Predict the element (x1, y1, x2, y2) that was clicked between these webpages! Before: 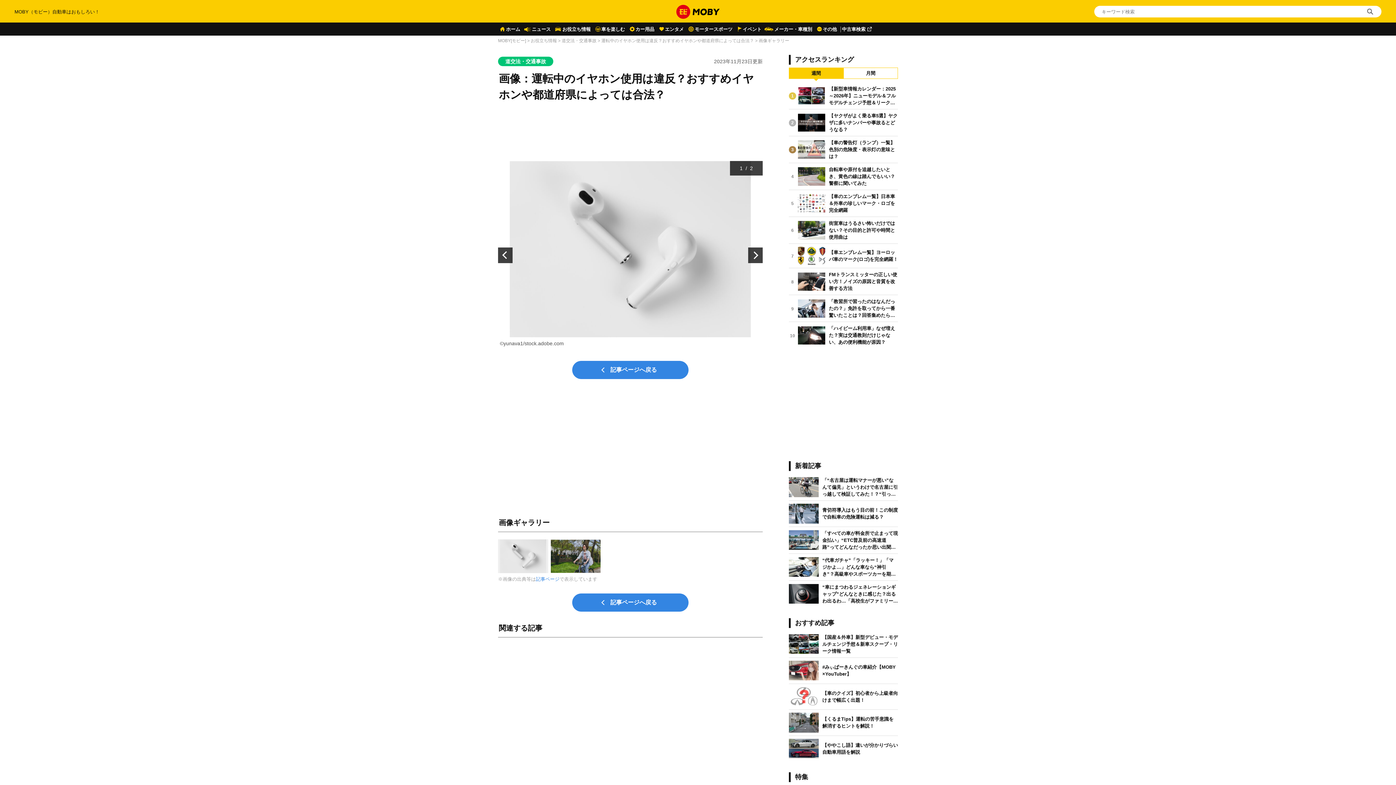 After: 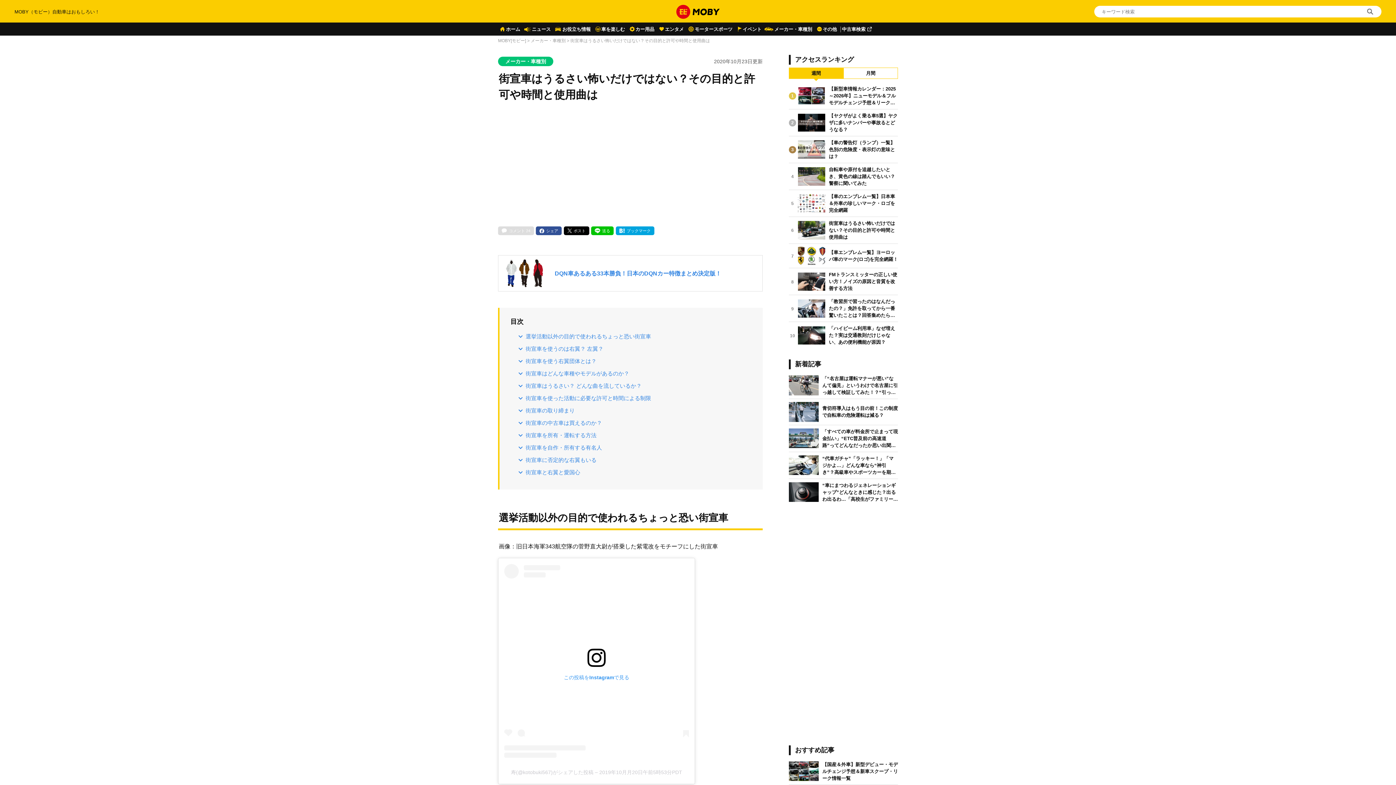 Action: label: 6

街宣車はうるさい怖いだけではない？その目的と許可や時間と使用曲は bbox: (789, 217, 898, 244)